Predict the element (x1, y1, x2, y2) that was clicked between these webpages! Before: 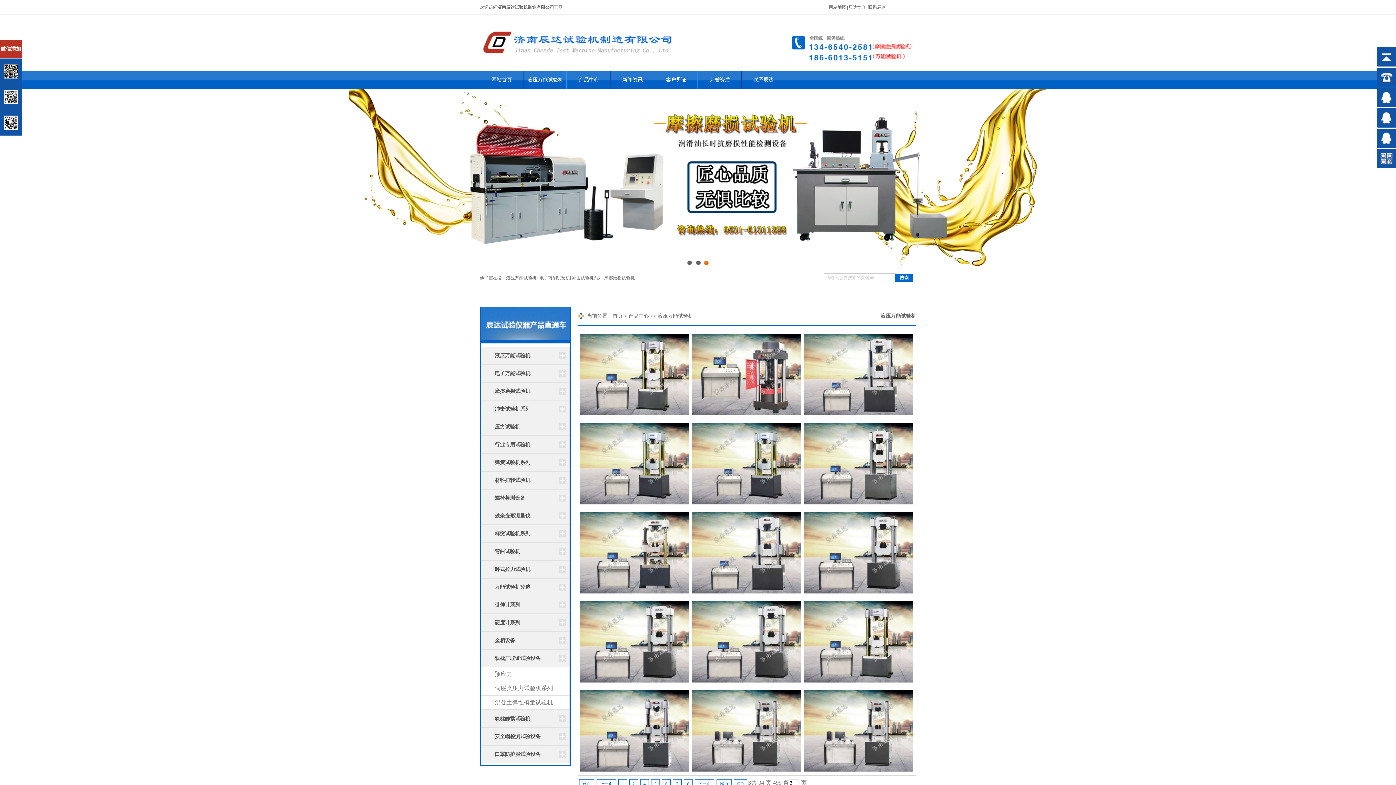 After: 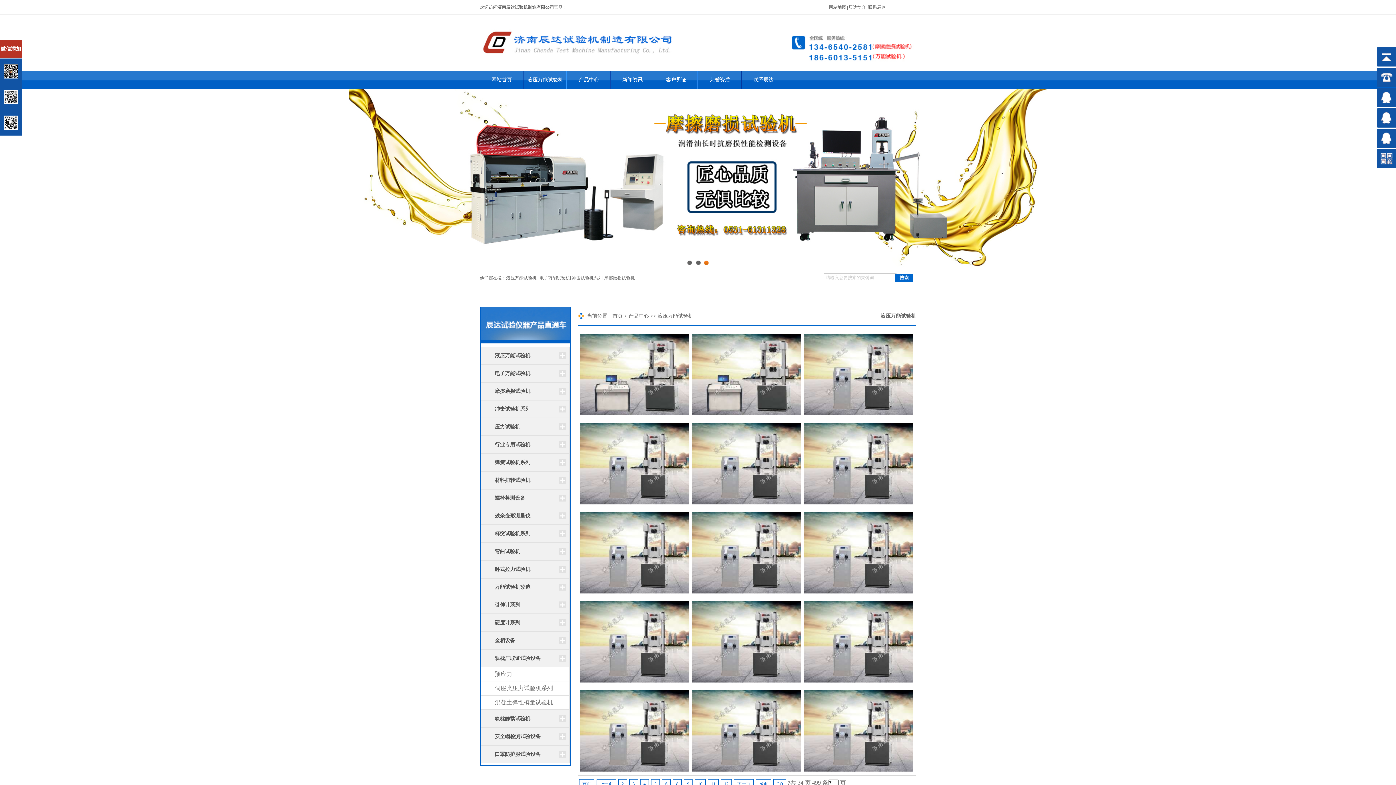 Action: label: 7 bbox: (673, 779, 681, 789)